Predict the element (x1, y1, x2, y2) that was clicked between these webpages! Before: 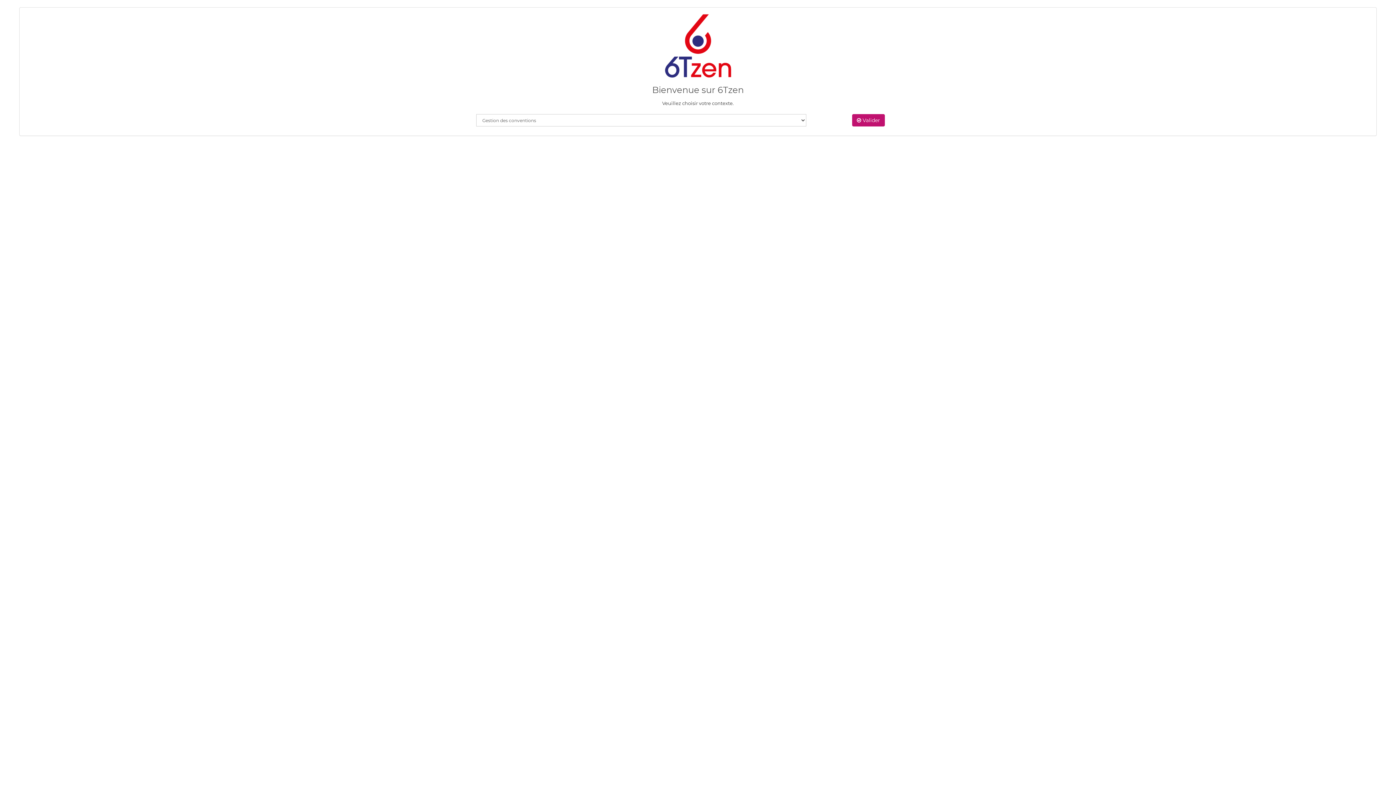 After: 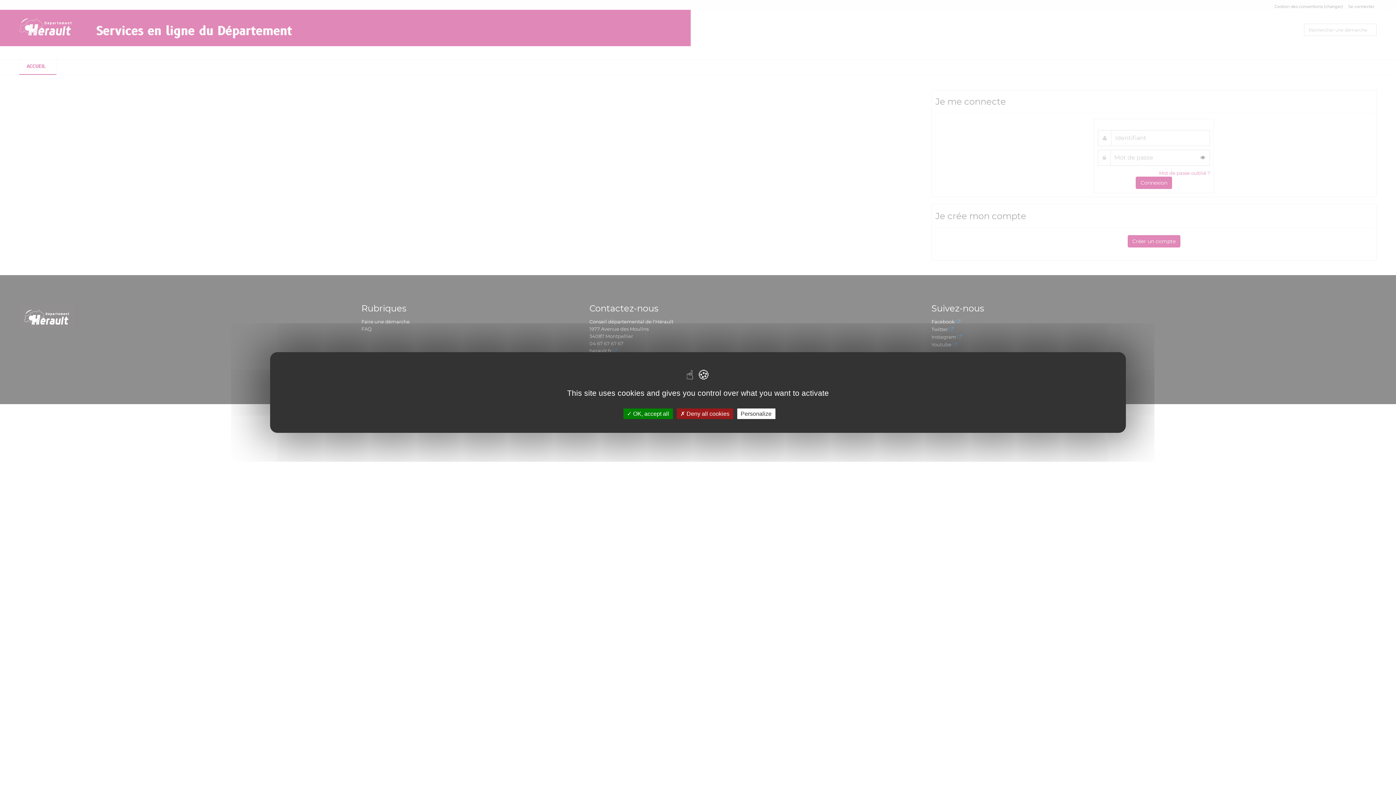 Action: bbox: (852, 114, 885, 126) label:  Valider